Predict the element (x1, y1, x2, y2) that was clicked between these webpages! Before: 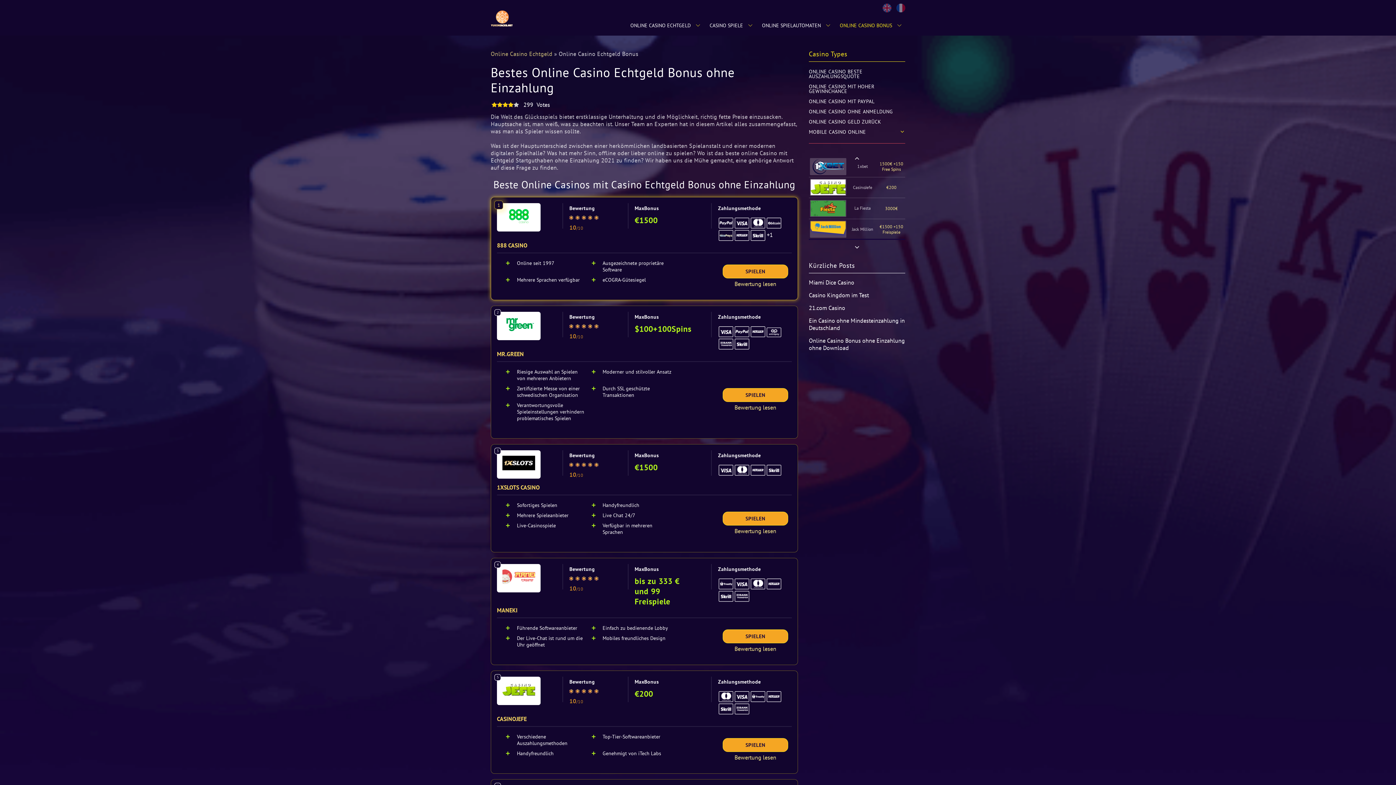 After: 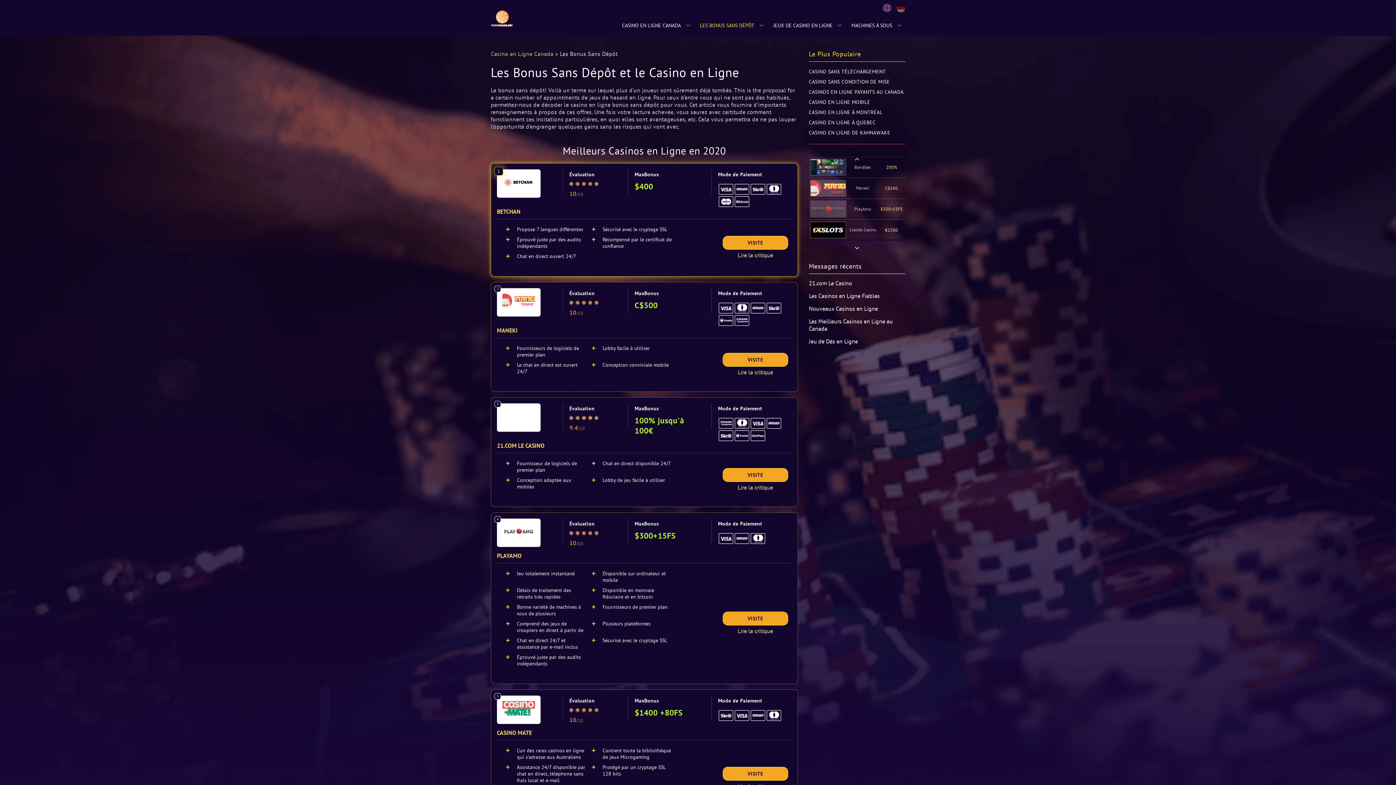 Action: bbox: (896, 3, 905, 12)